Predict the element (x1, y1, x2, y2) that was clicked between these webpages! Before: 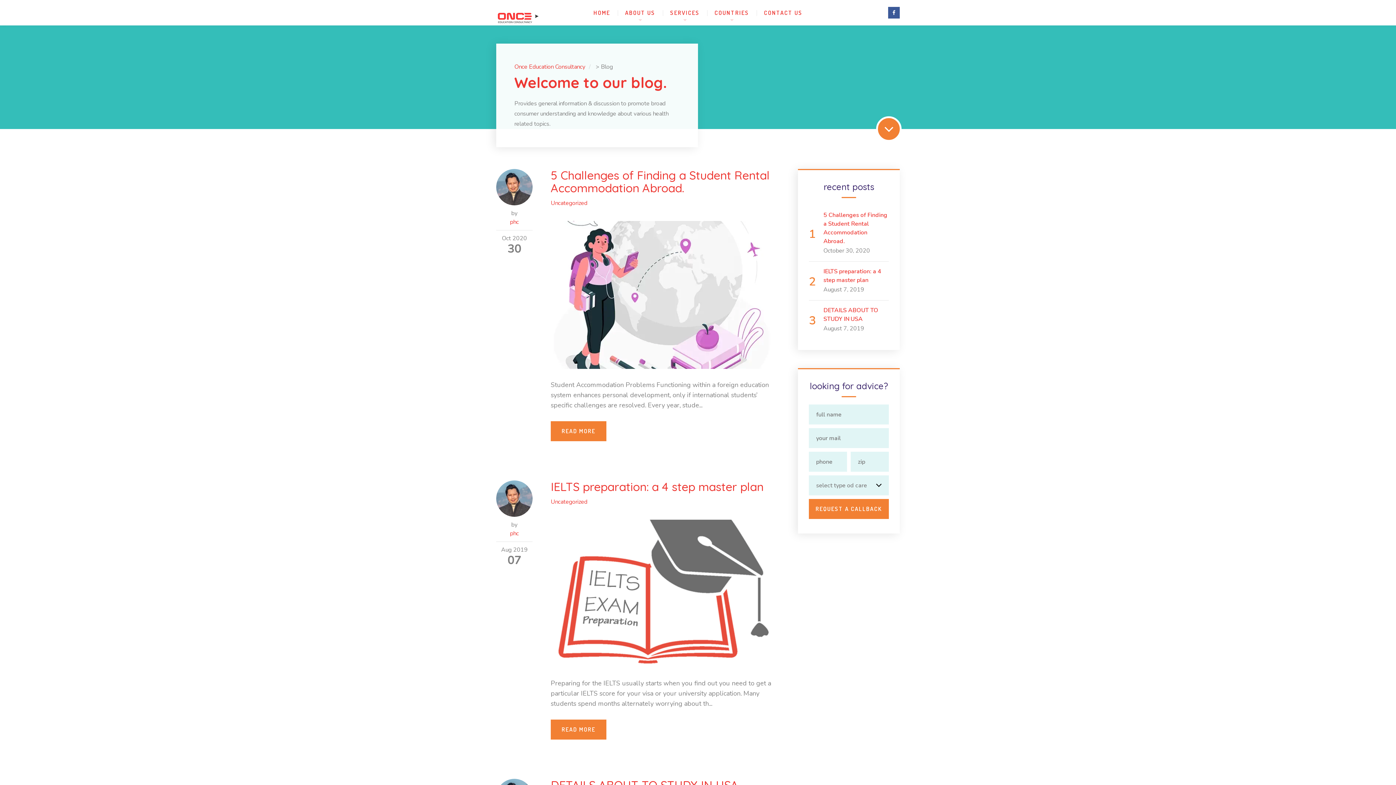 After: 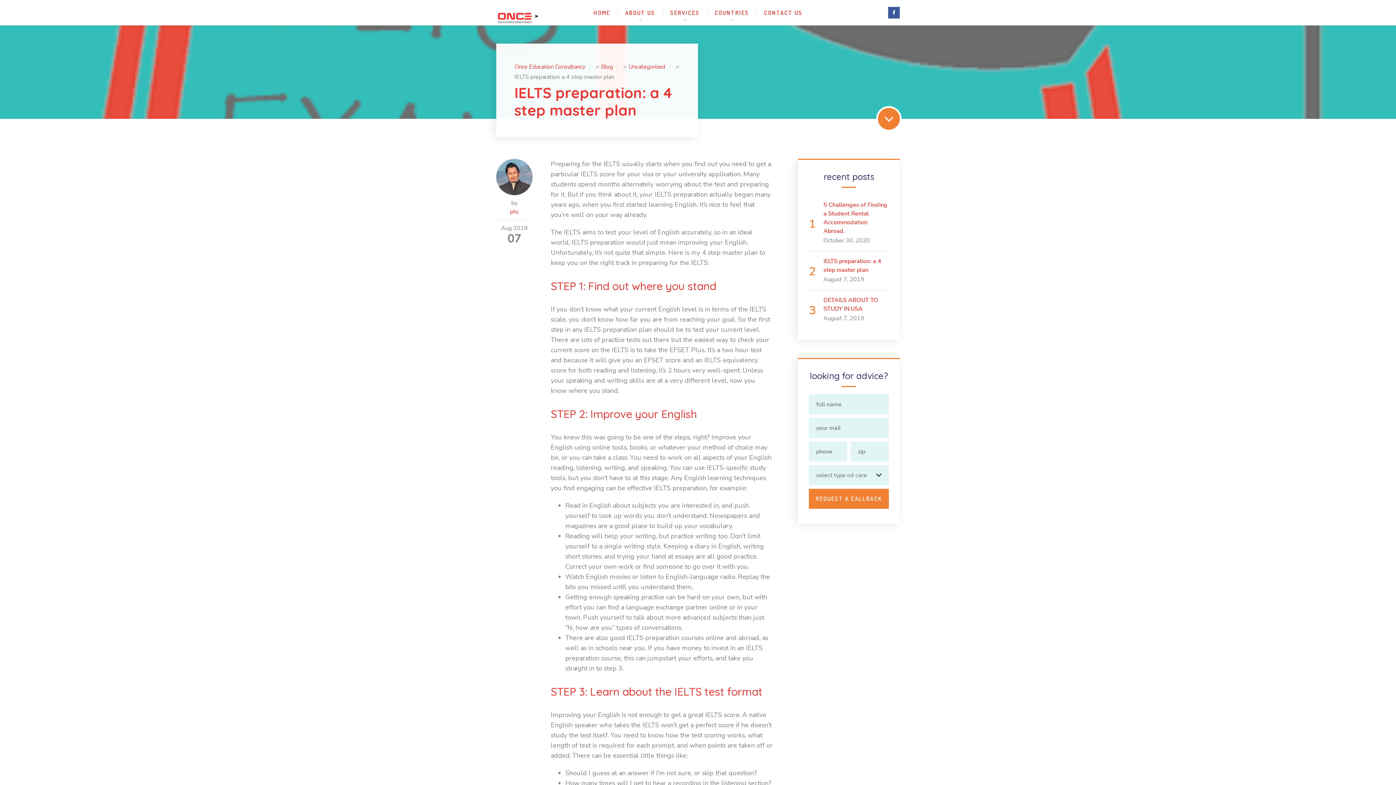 Action: label: READ MORE bbox: (550, 720, 606, 740)